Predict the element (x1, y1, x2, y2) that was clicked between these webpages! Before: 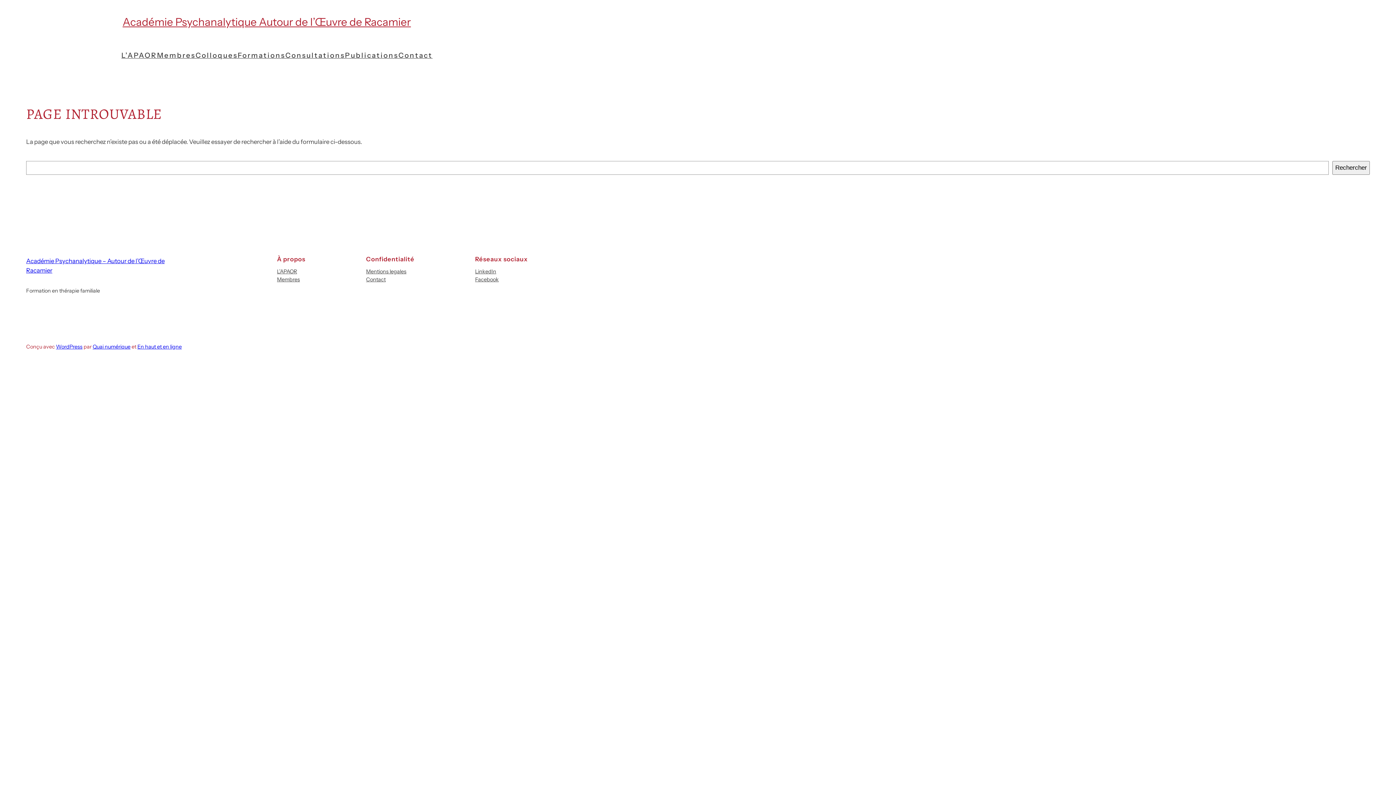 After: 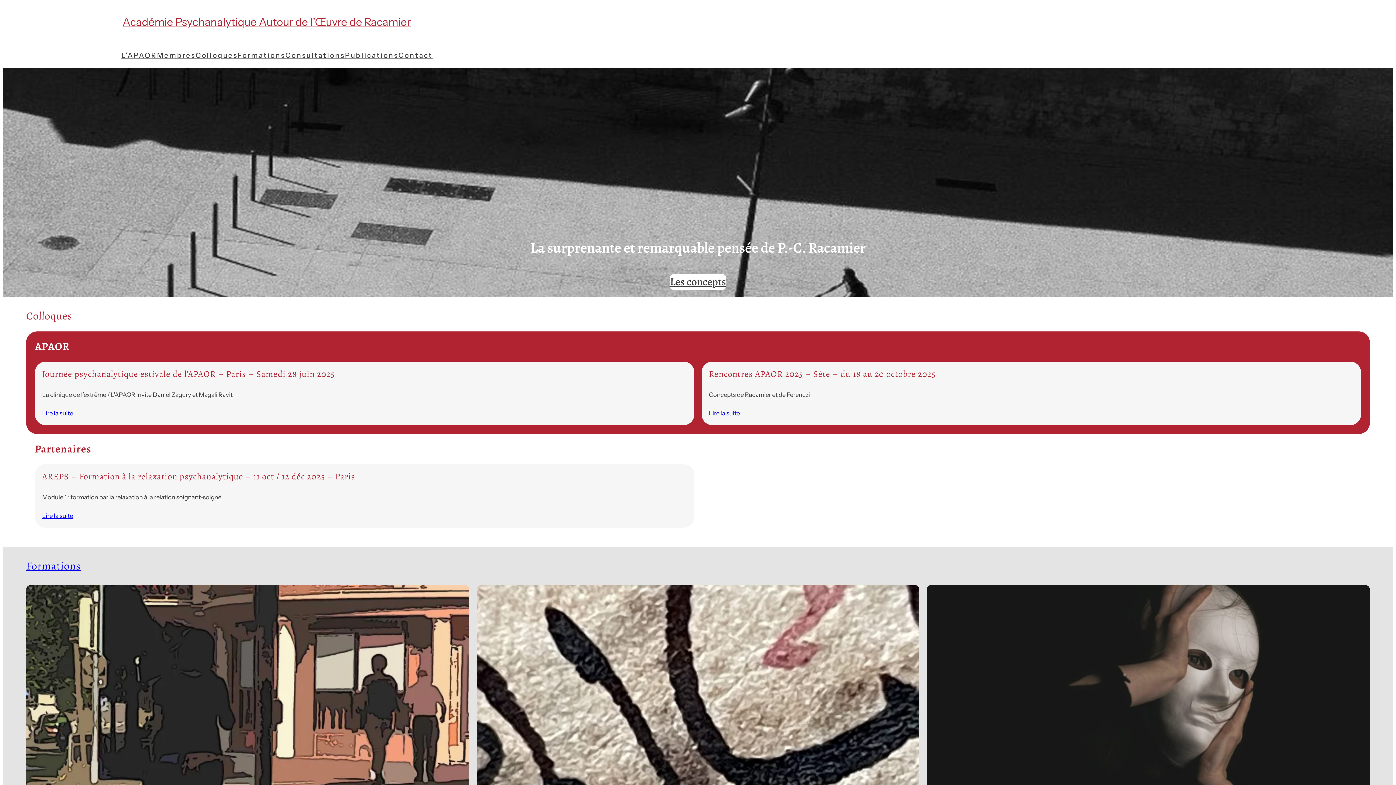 Action: bbox: (71, 13, 461, 30) label: Académie Psychanalytique Autour de l’Œuvre de Racamier